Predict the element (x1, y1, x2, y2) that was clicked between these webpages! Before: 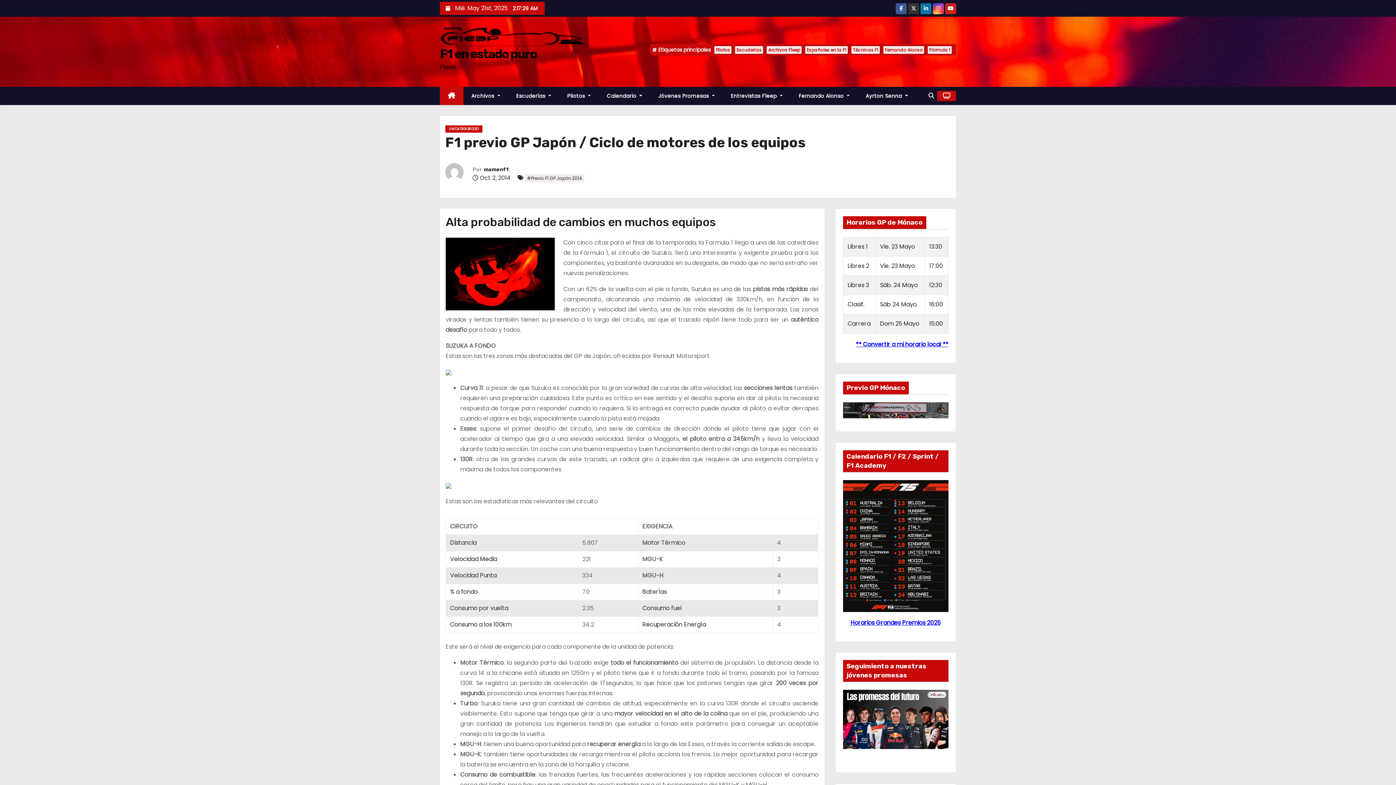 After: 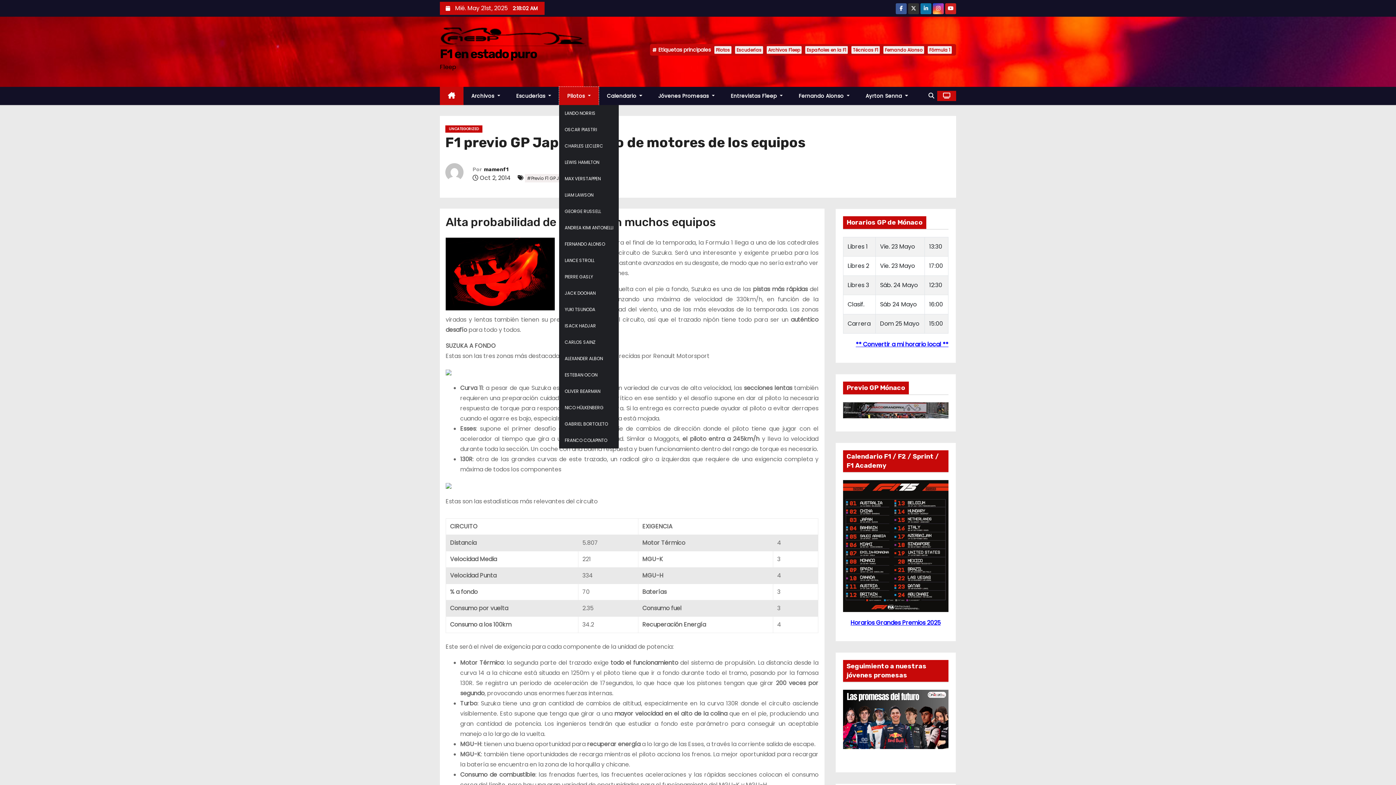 Action: label: Pilotos  bbox: (559, 86, 599, 105)